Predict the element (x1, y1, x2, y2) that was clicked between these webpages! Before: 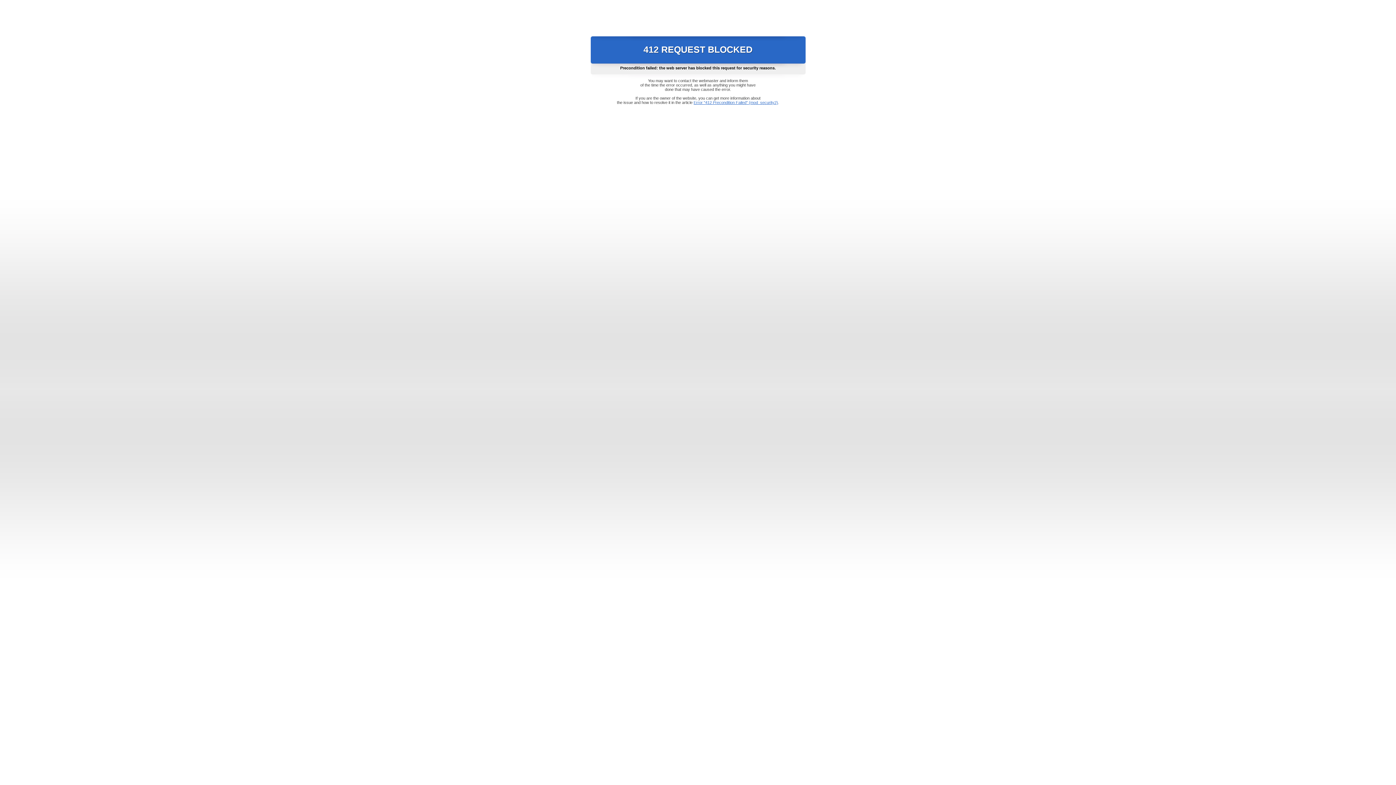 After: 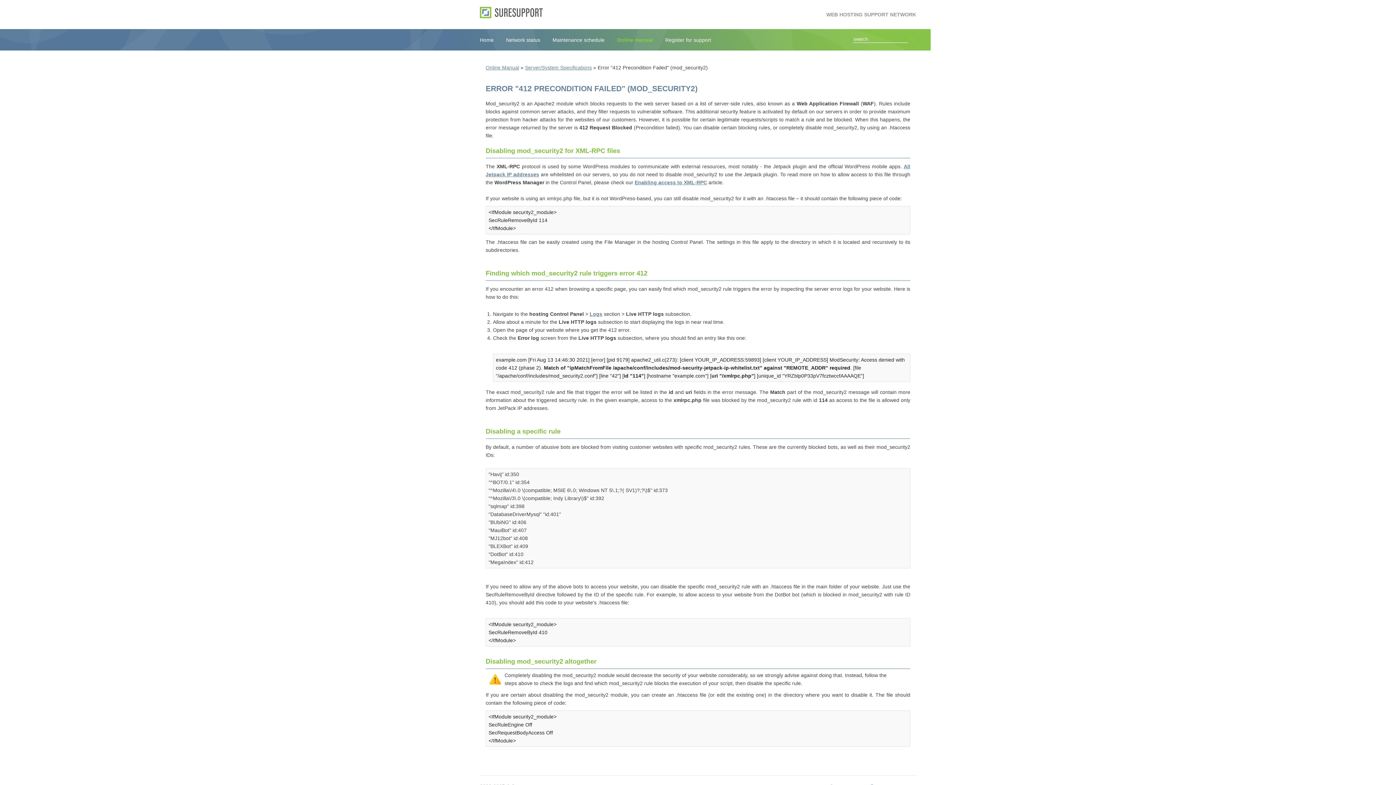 Action: bbox: (693, 100, 778, 104) label: Error "412 Precondition Failed" (mod_security2)